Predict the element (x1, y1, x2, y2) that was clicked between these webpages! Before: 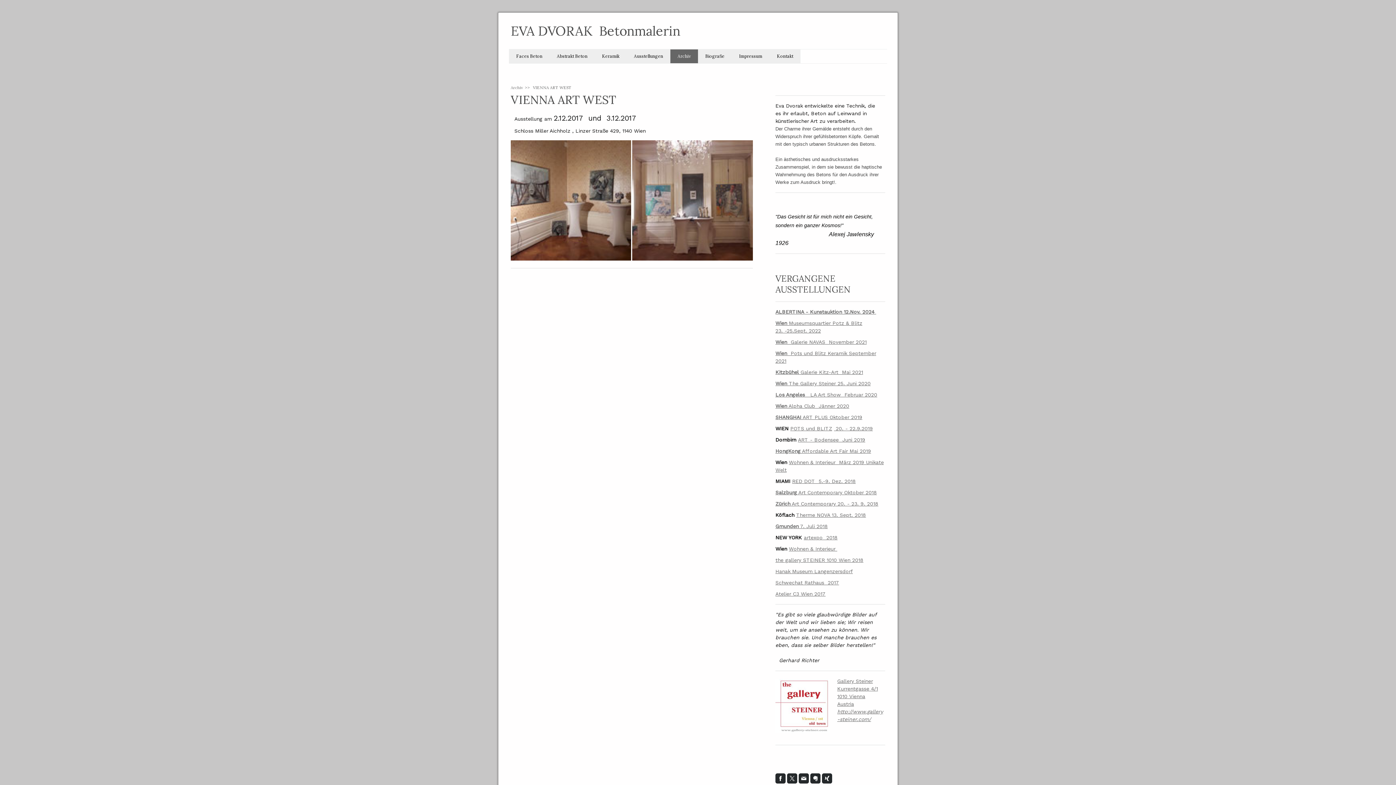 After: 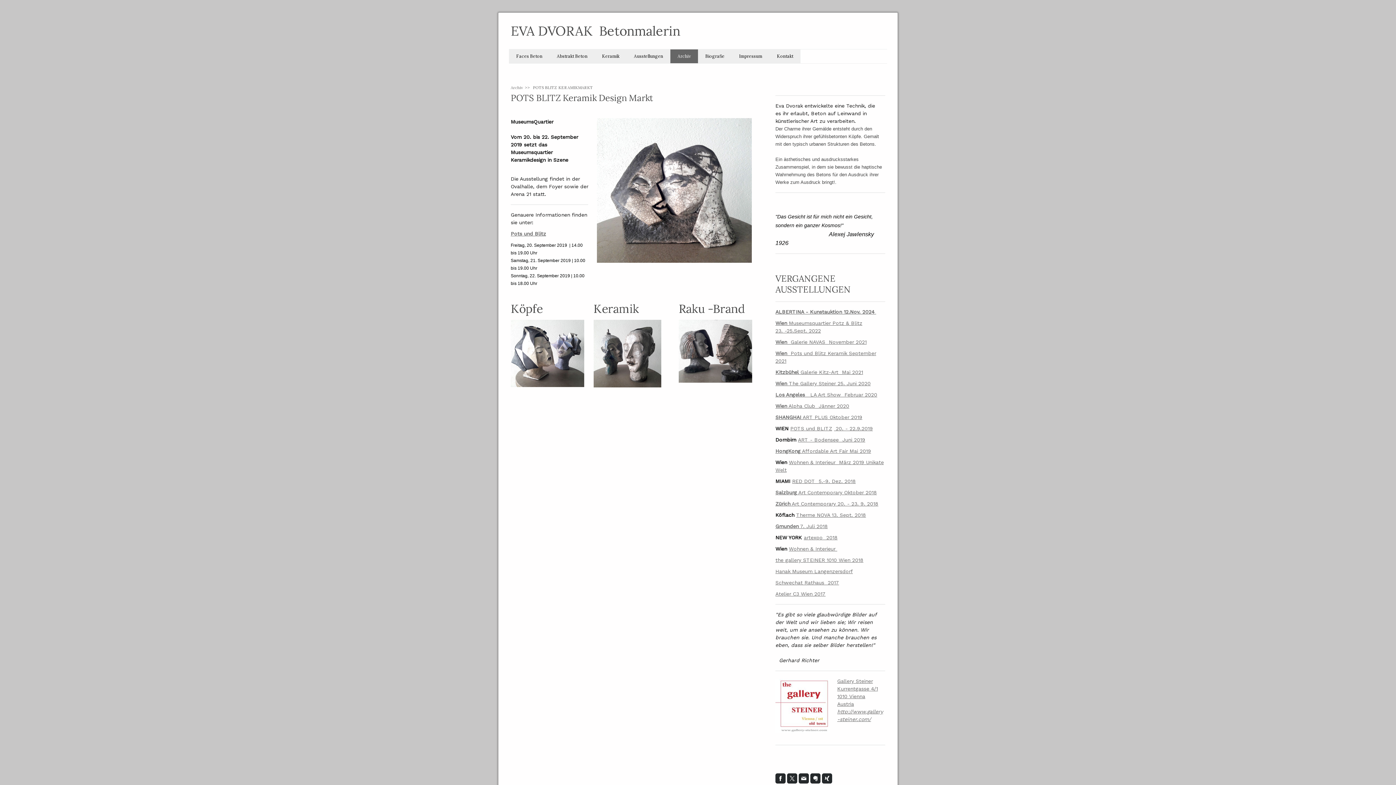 Action: bbox: (790, 425, 832, 431) label: POTS und BLITZ